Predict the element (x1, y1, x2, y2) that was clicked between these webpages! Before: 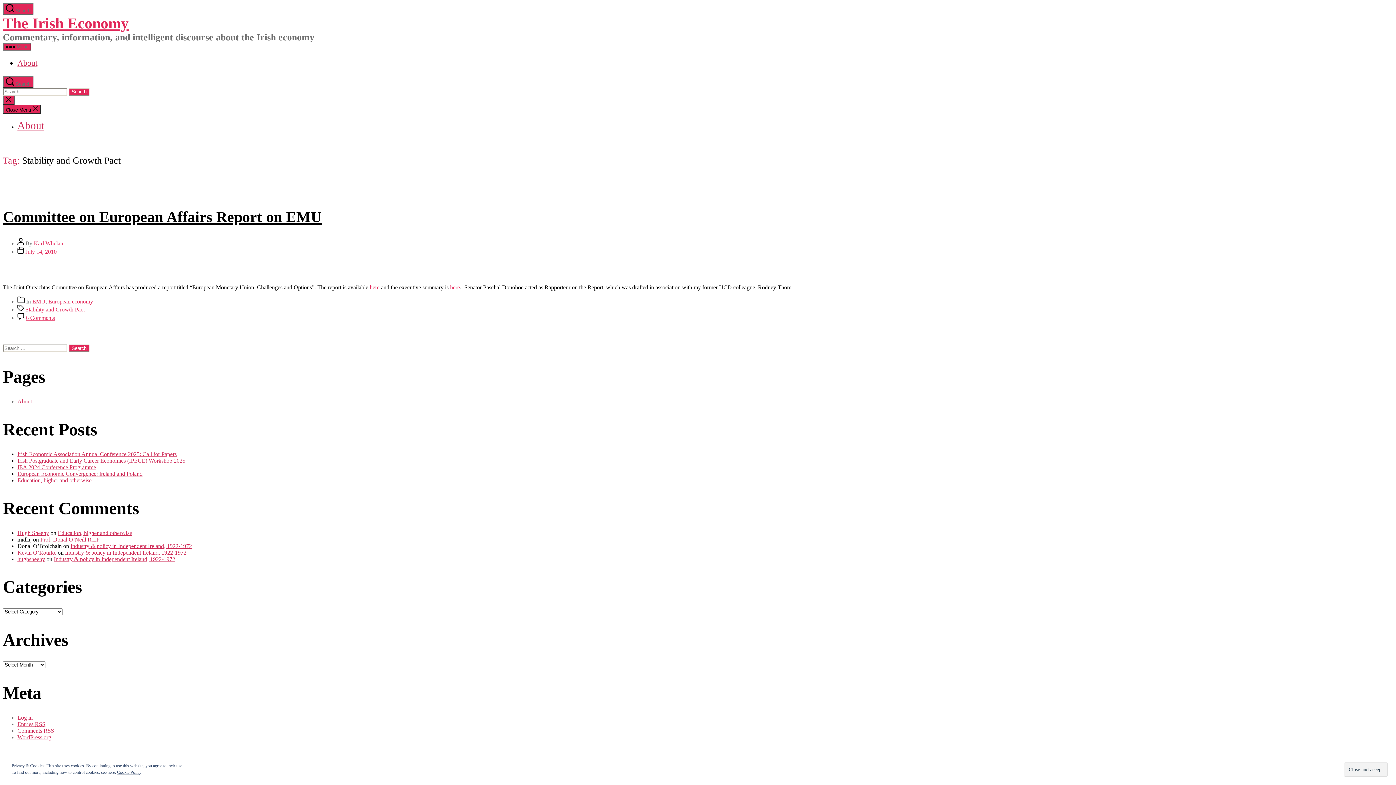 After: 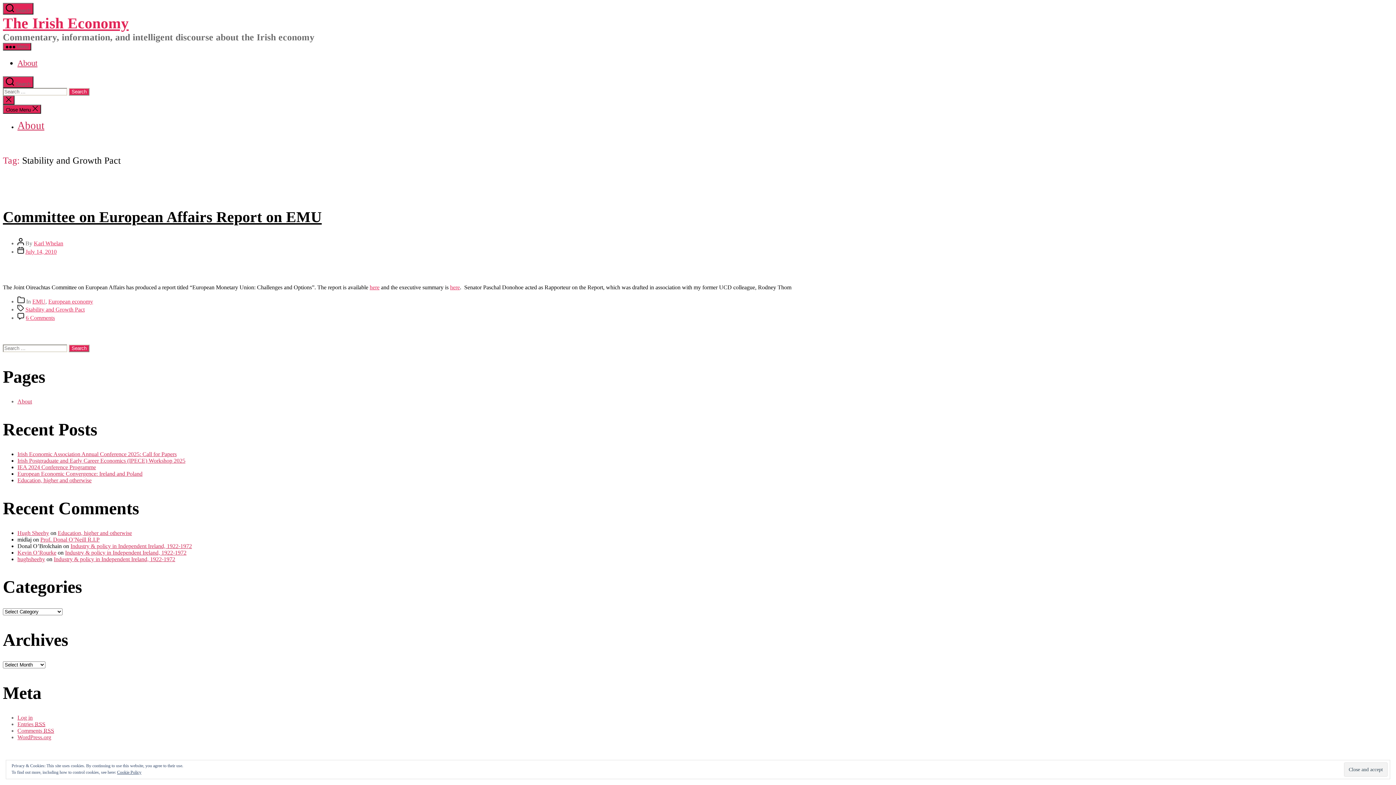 Action: bbox: (2, 42, 31, 50) label:  Menu